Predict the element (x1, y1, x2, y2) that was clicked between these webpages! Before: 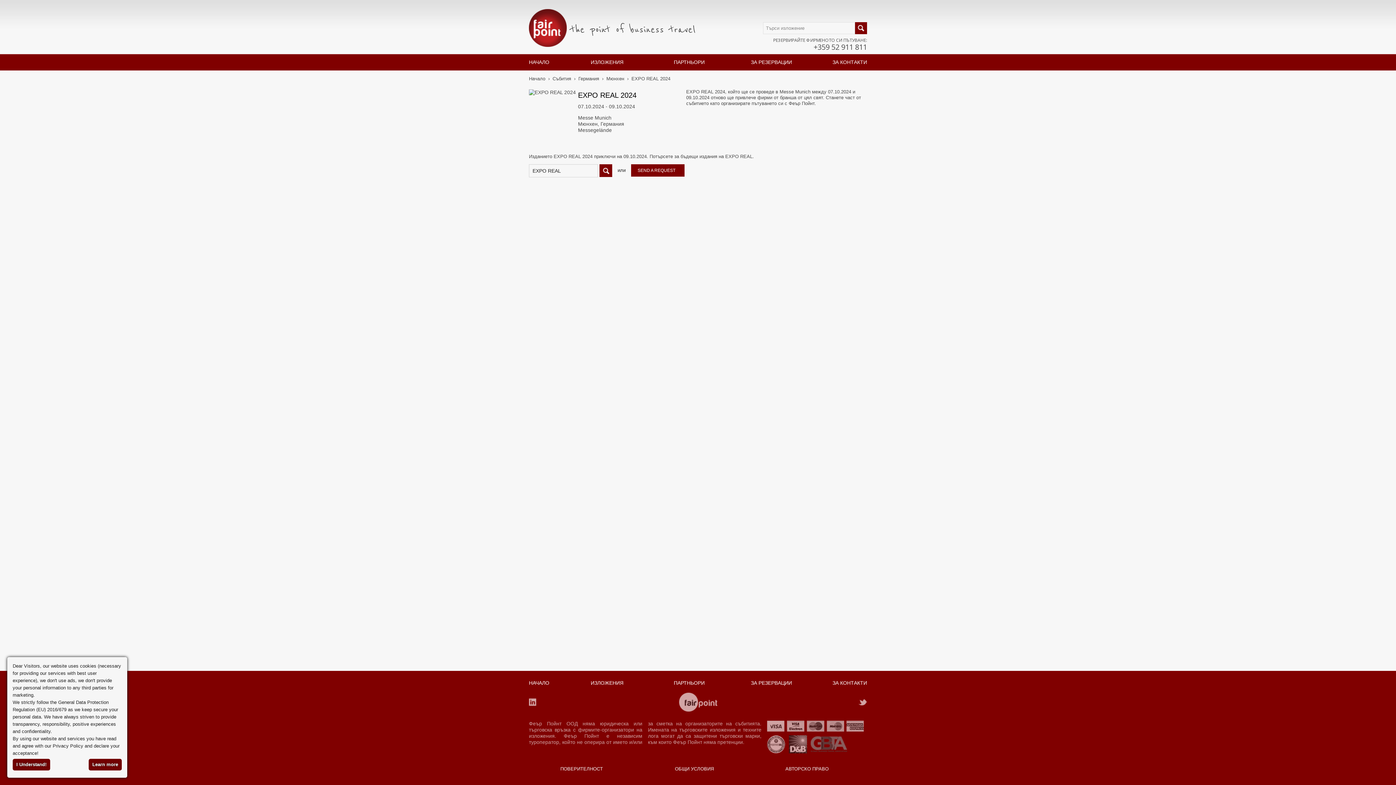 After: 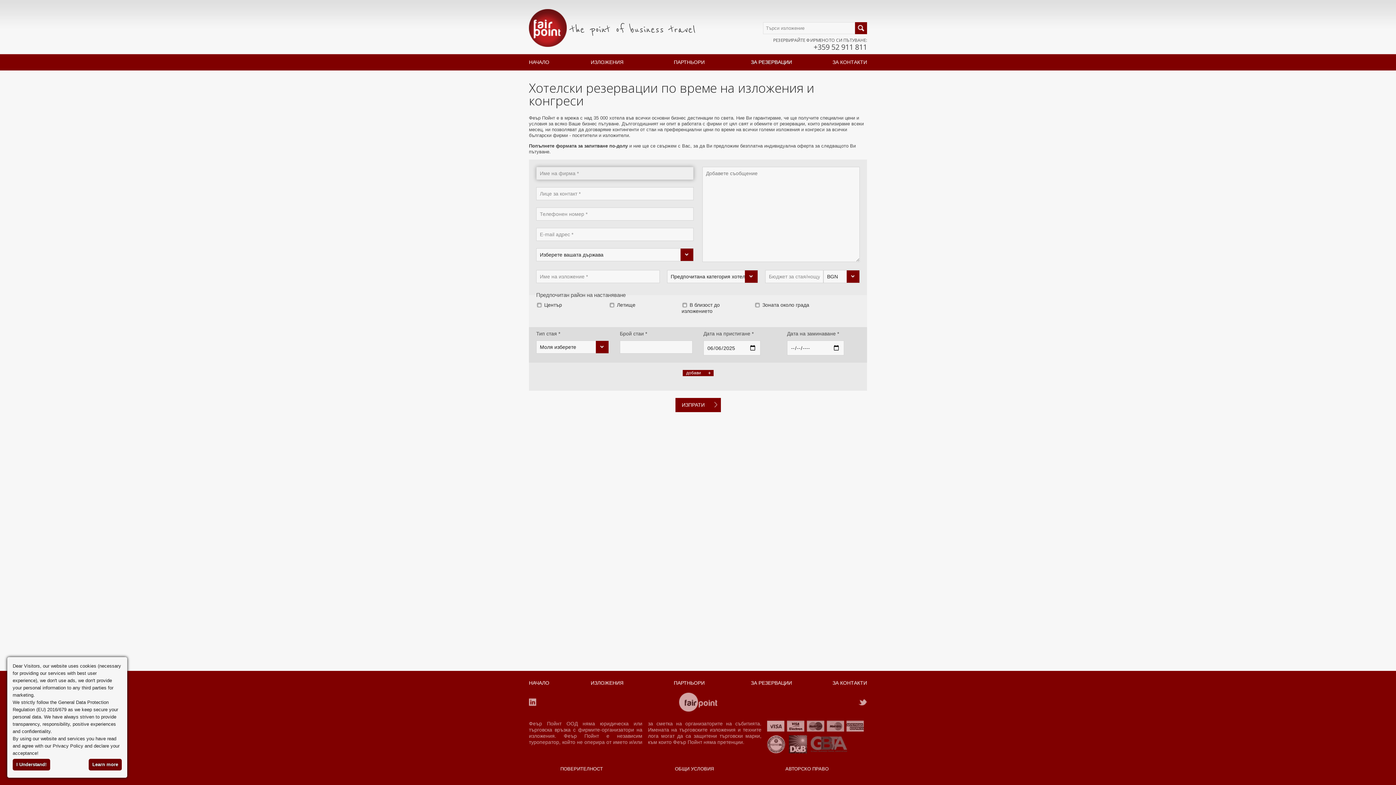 Action: bbox: (730, 55, 812, 69) label: ЗА РЕЗЕРВАЦИИ